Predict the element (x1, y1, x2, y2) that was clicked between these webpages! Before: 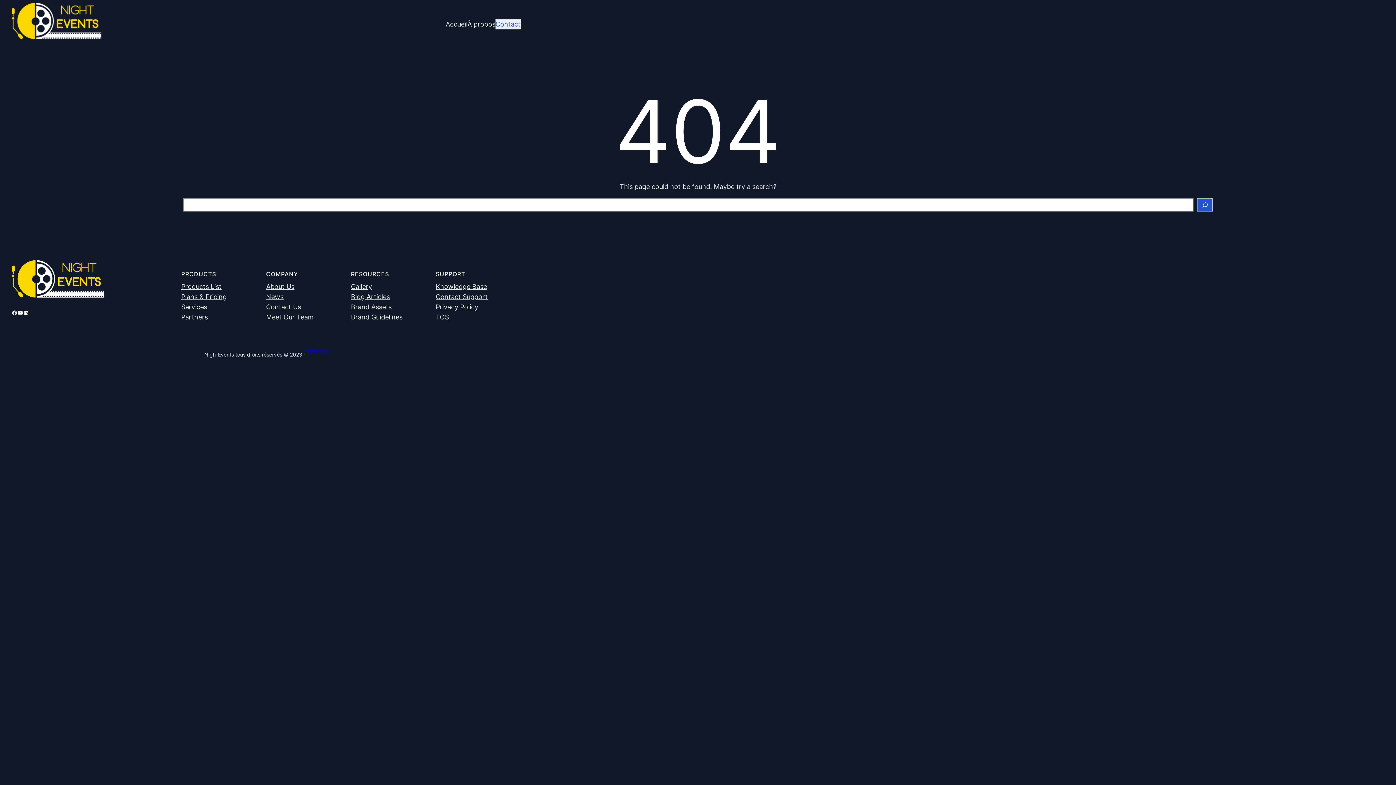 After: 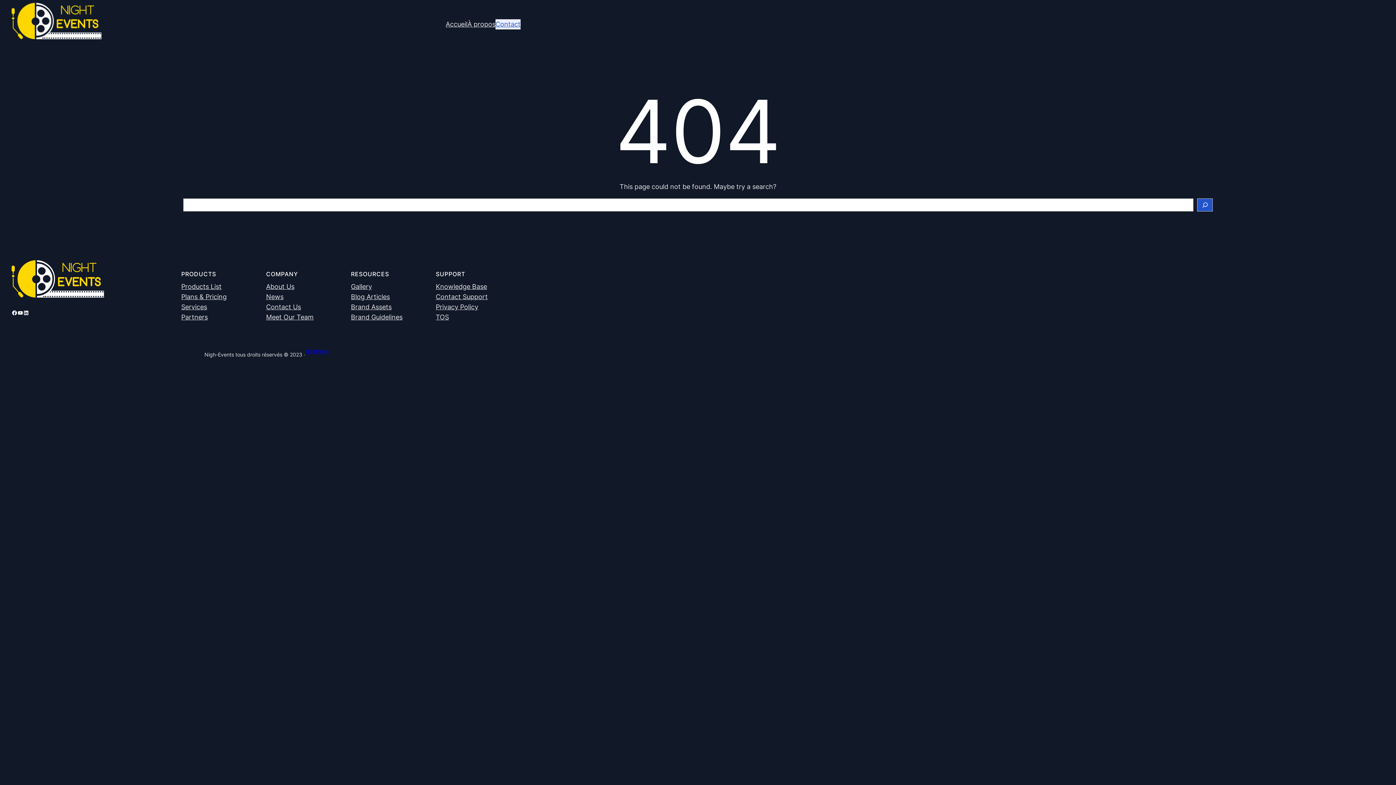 Action: bbox: (266, 302, 301, 312) label: Contact Us